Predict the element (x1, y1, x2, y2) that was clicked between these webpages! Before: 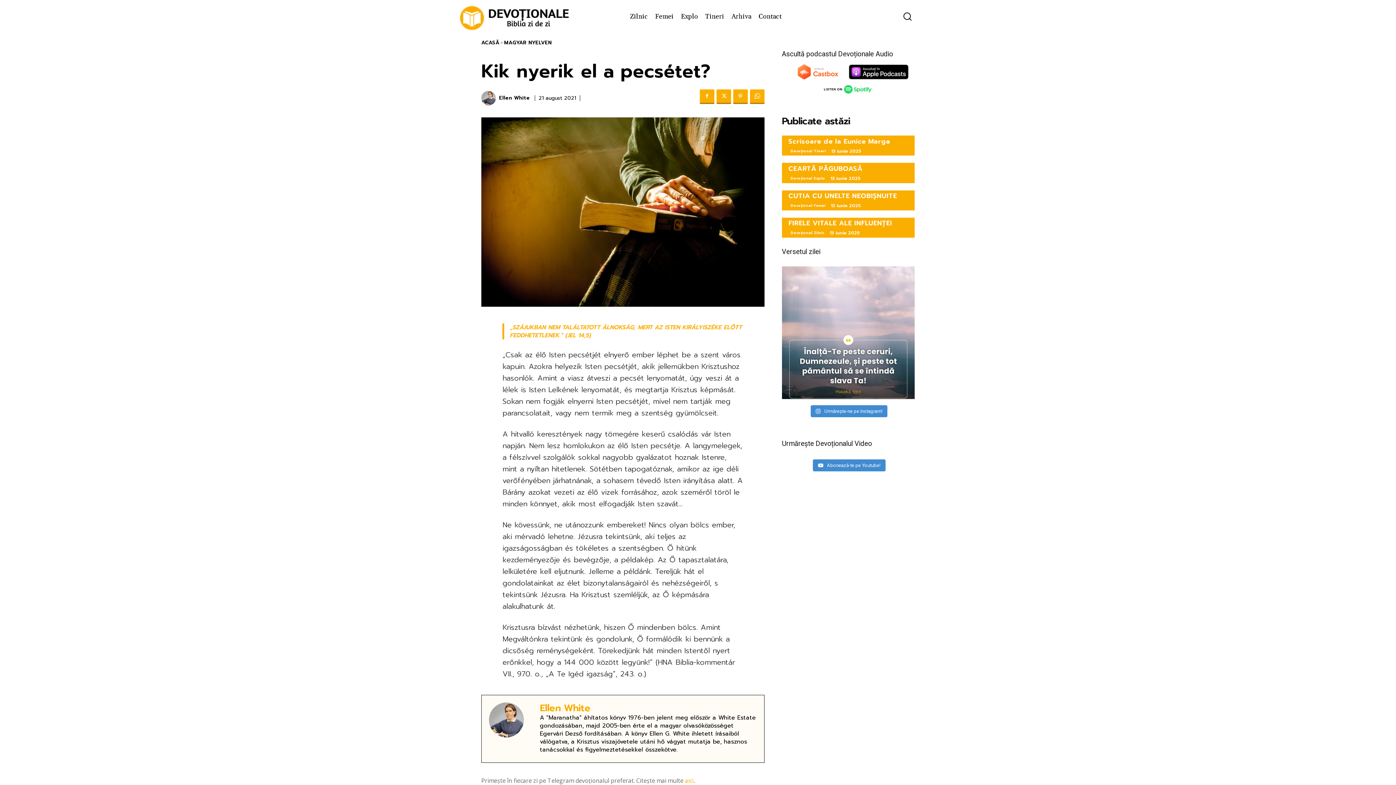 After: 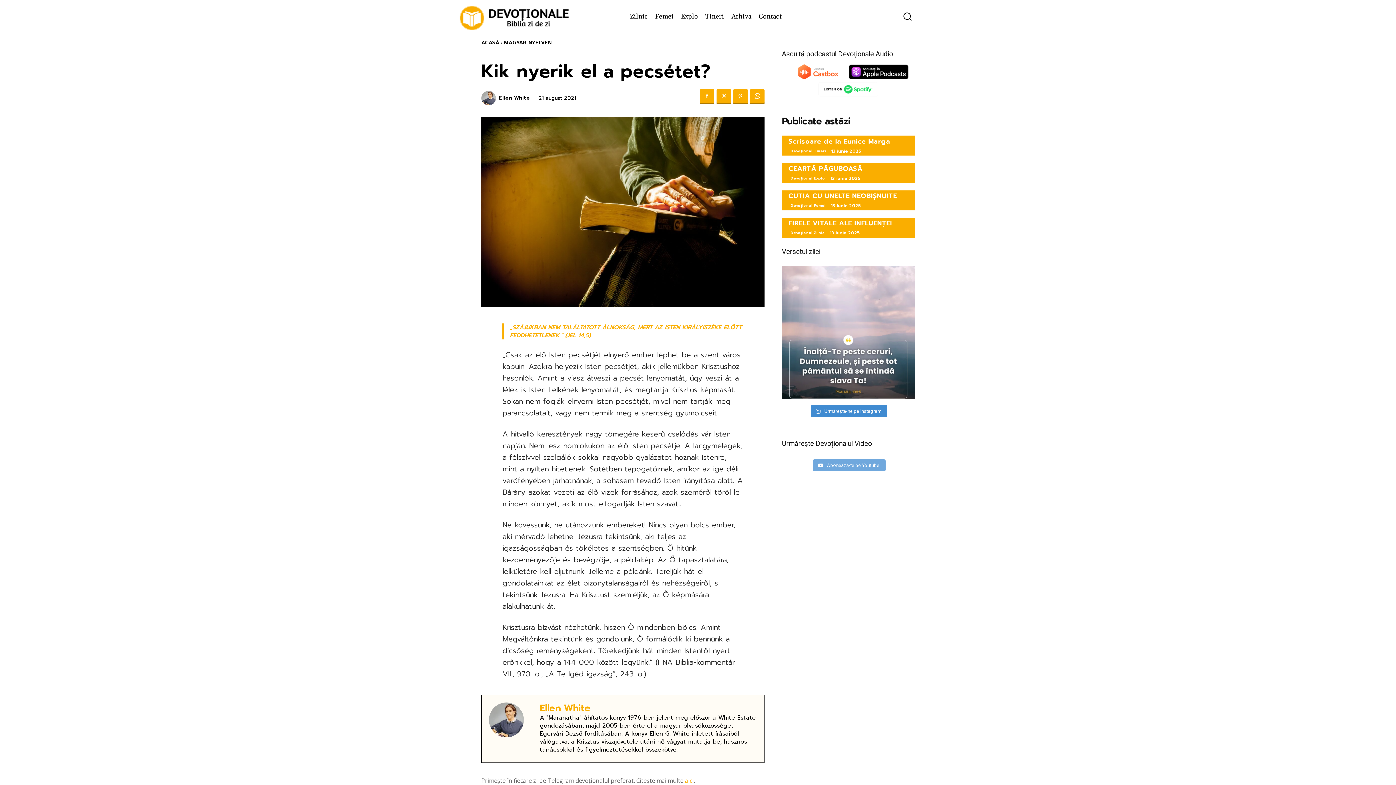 Action: label:  Abonează-te pe Youtube! bbox: (813, 459, 885, 471)